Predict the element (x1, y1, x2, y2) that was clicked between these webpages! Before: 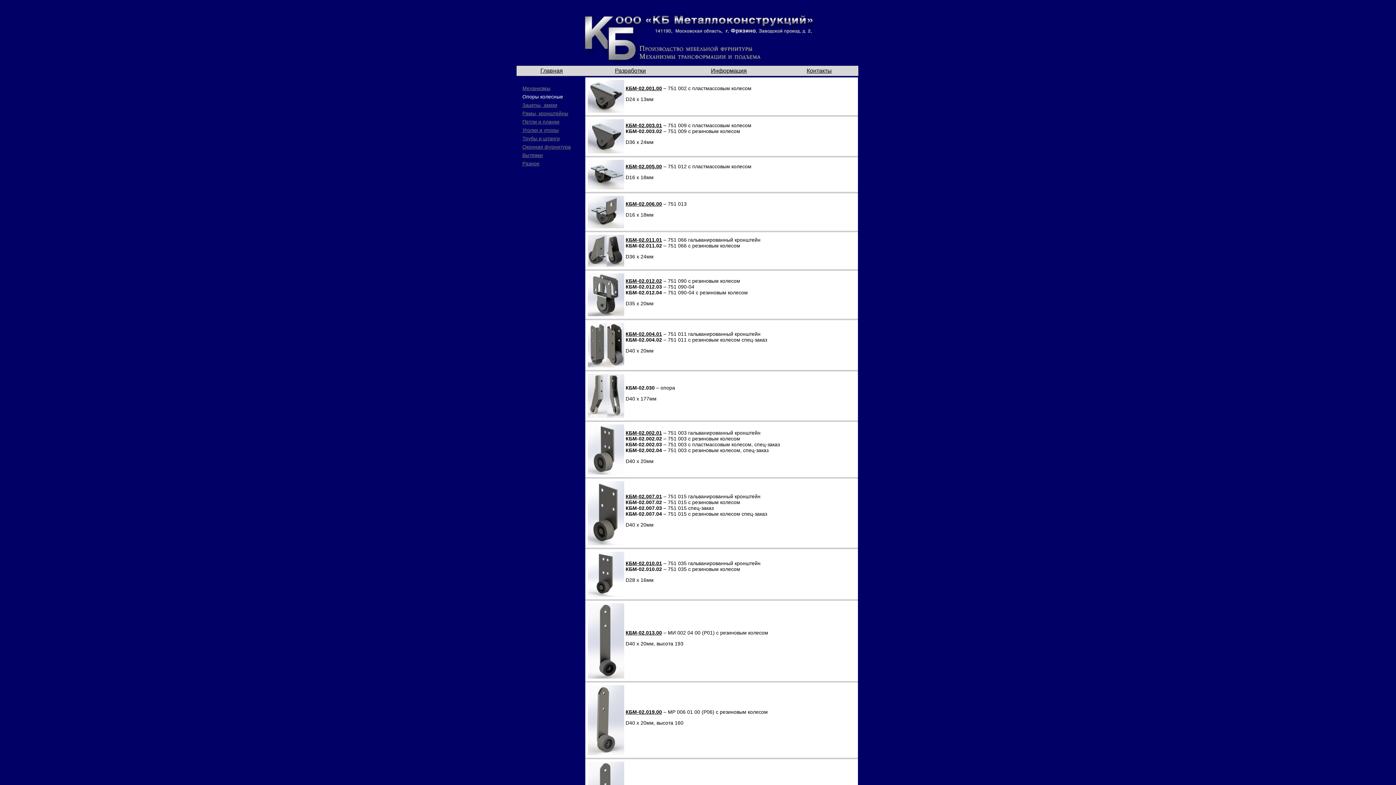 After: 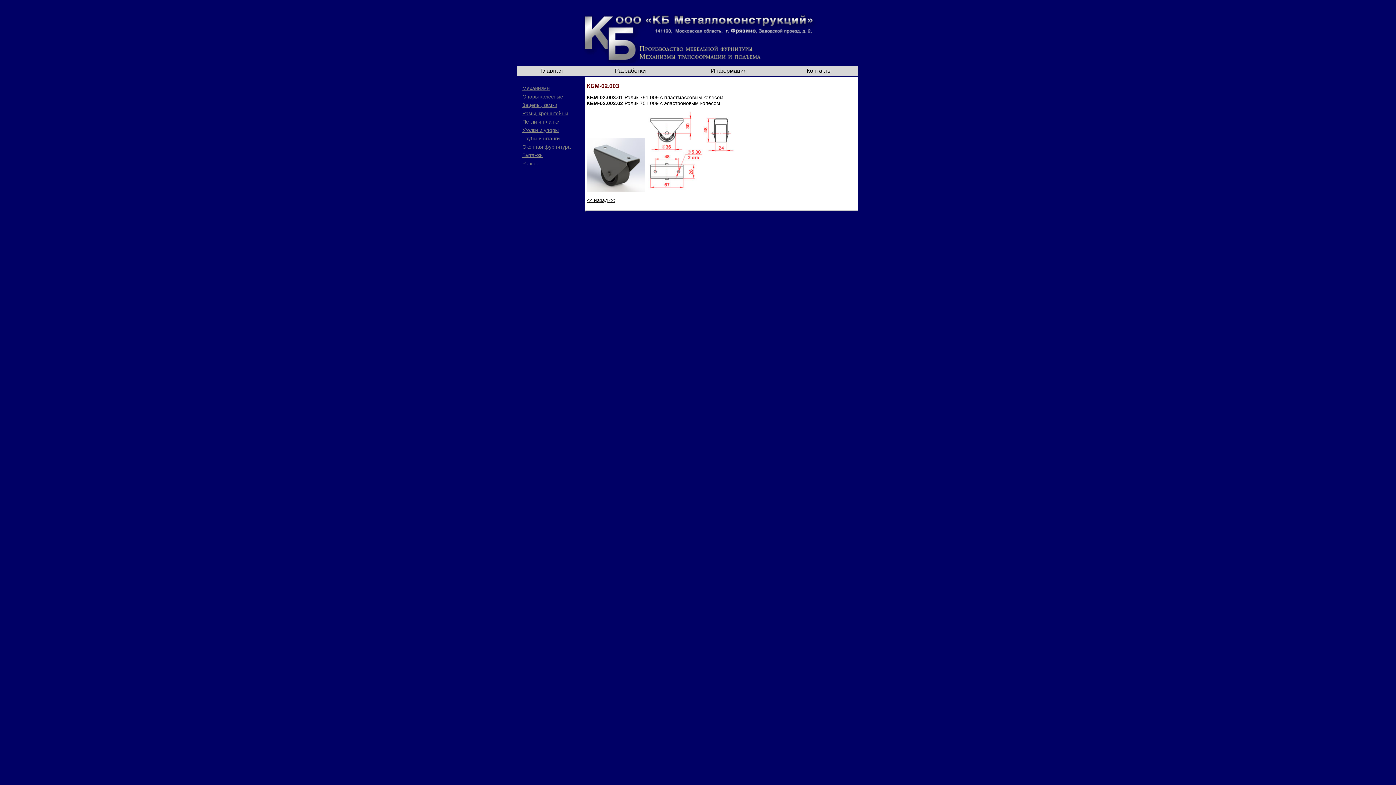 Action: bbox: (588, 148, 624, 154)